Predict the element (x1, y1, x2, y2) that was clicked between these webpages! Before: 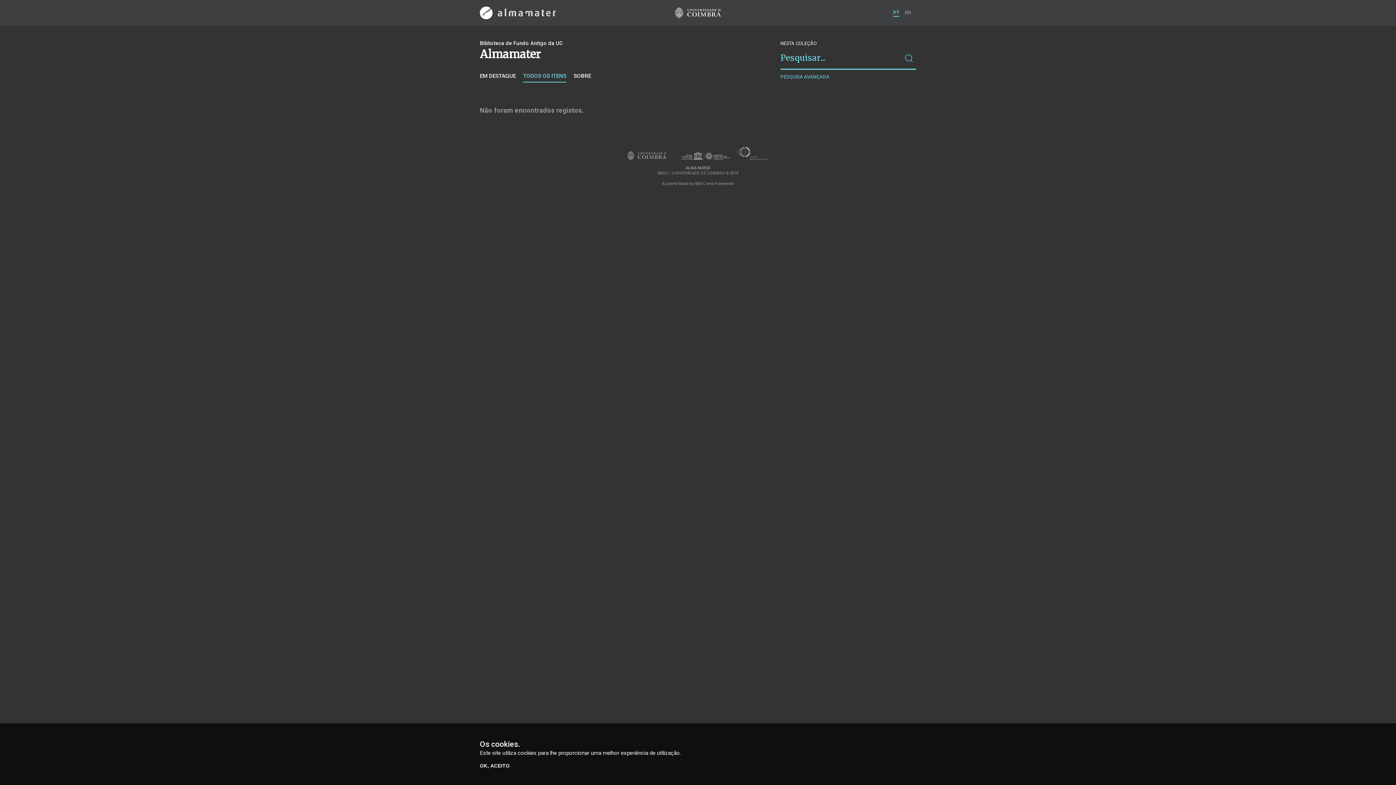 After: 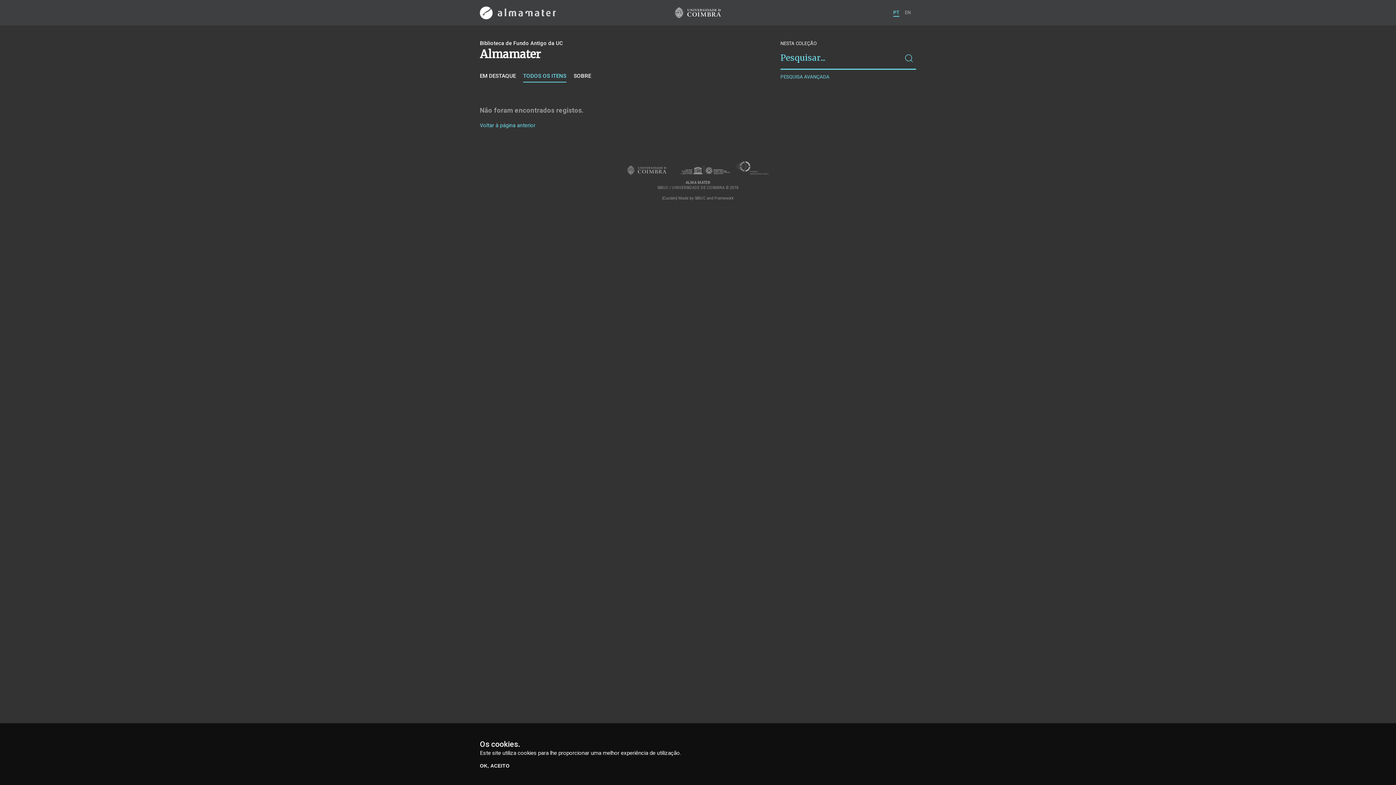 Action: bbox: (901, 46, 916, 69)